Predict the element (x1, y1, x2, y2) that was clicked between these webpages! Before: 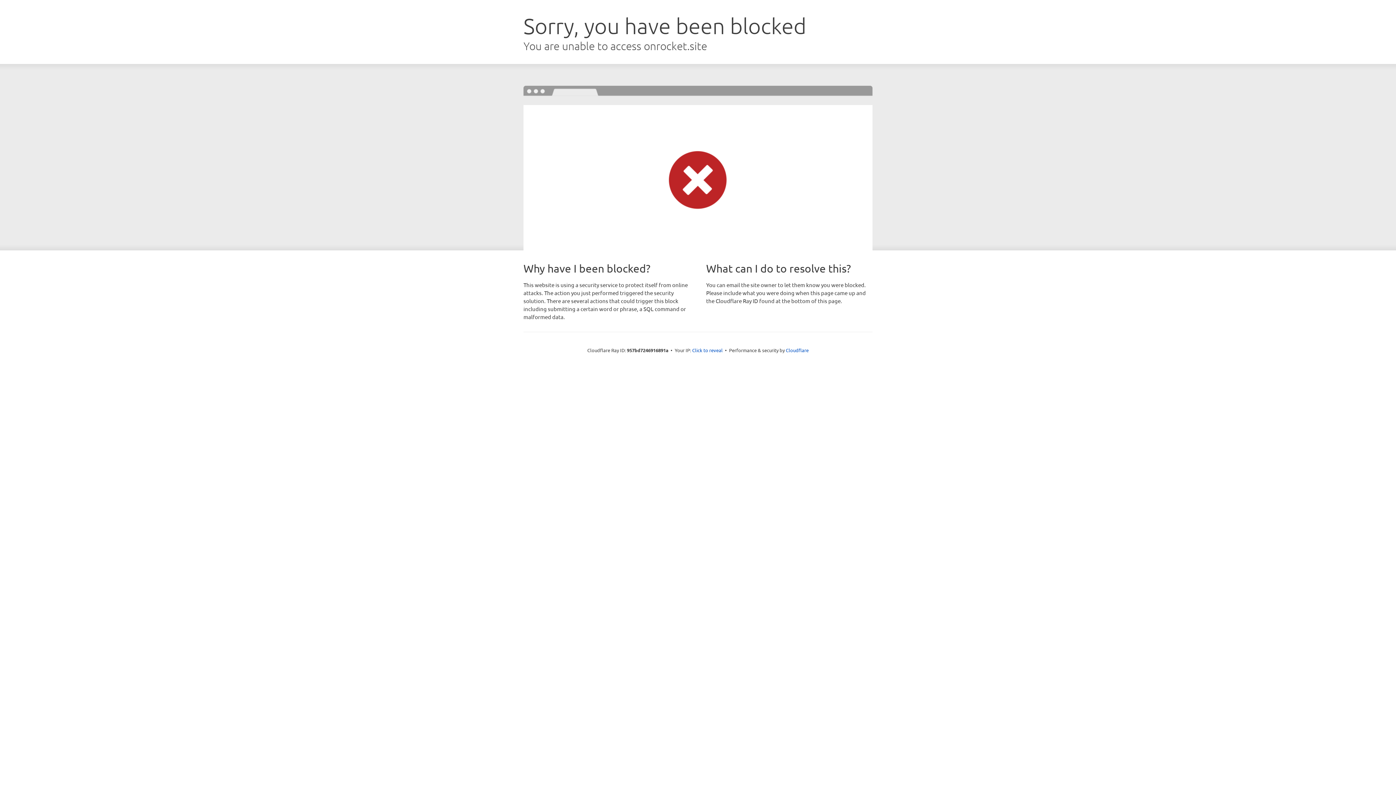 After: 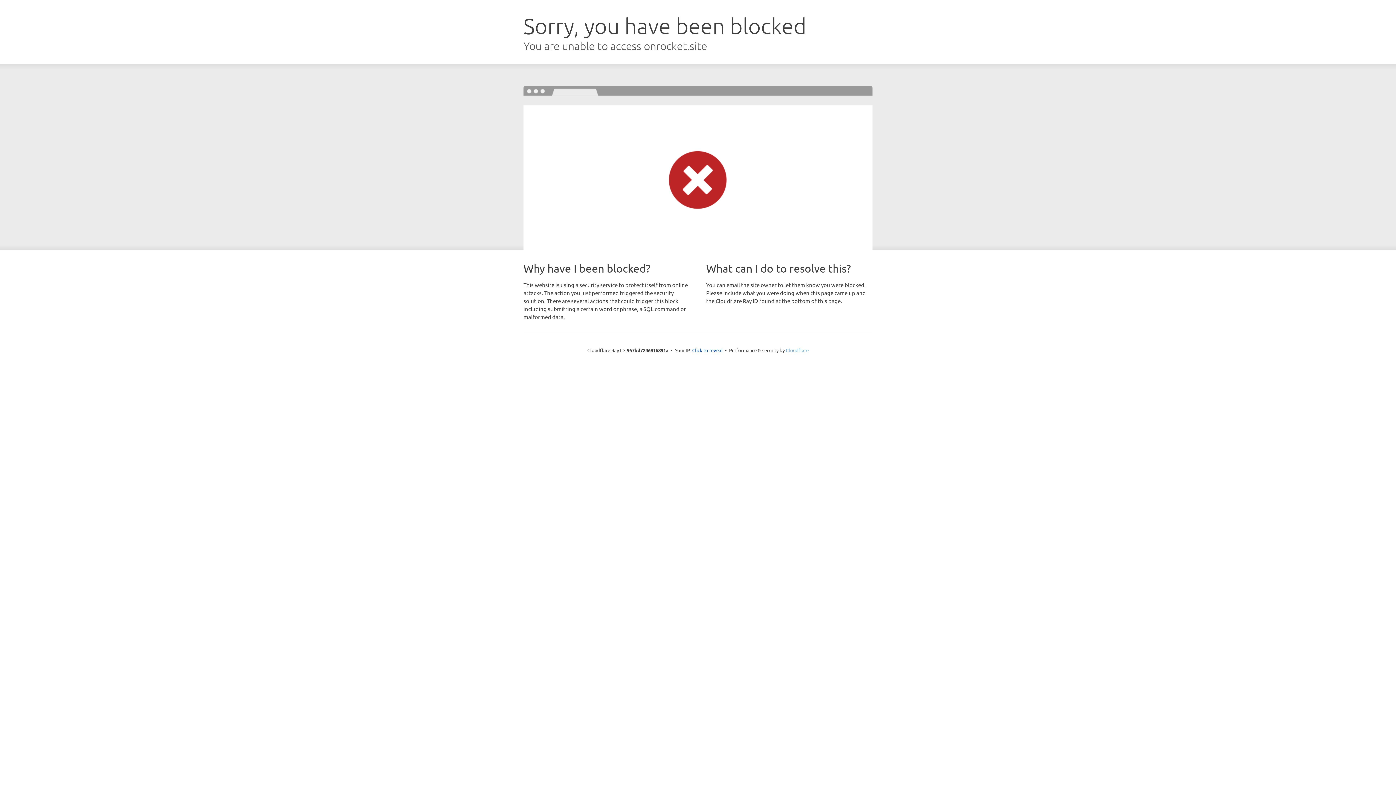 Action: label: Cloudflare bbox: (786, 347, 808, 353)